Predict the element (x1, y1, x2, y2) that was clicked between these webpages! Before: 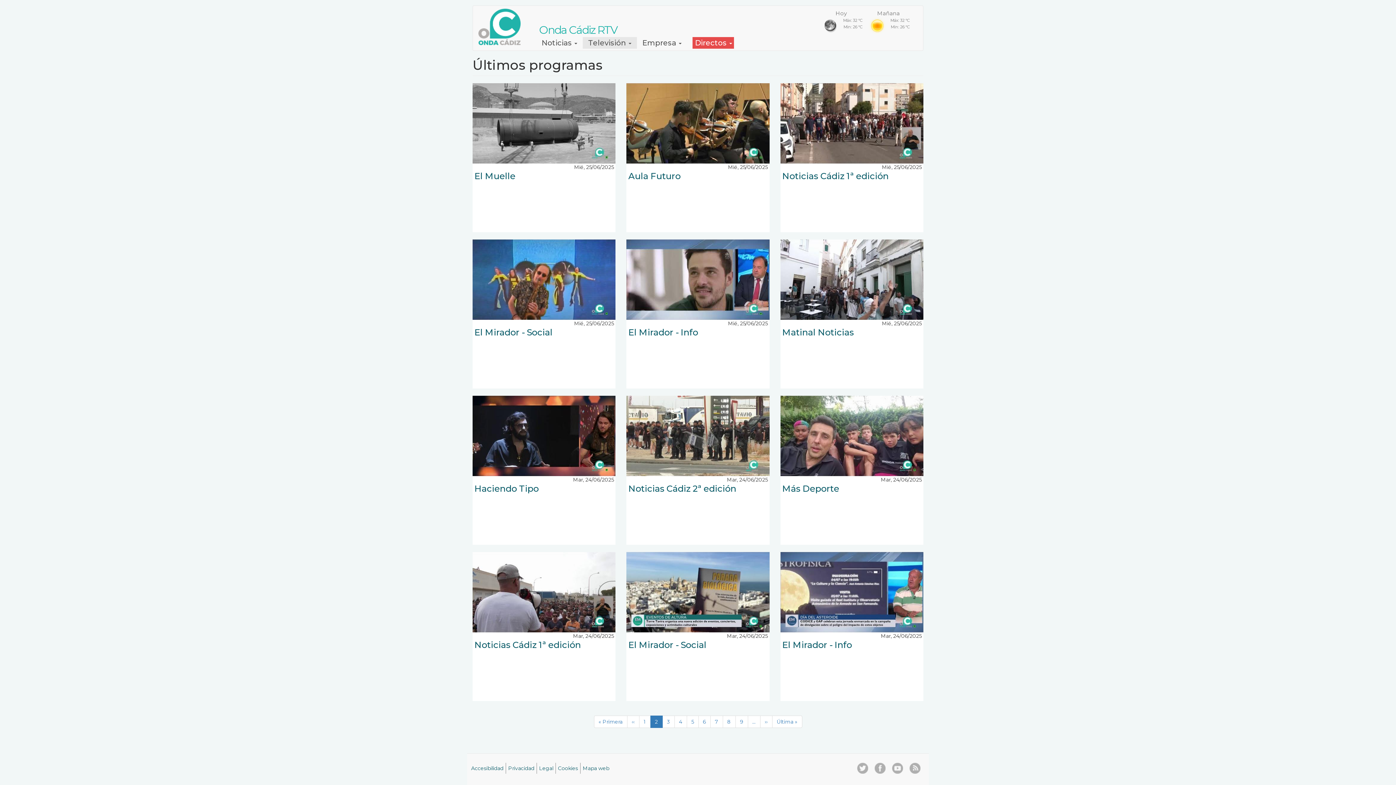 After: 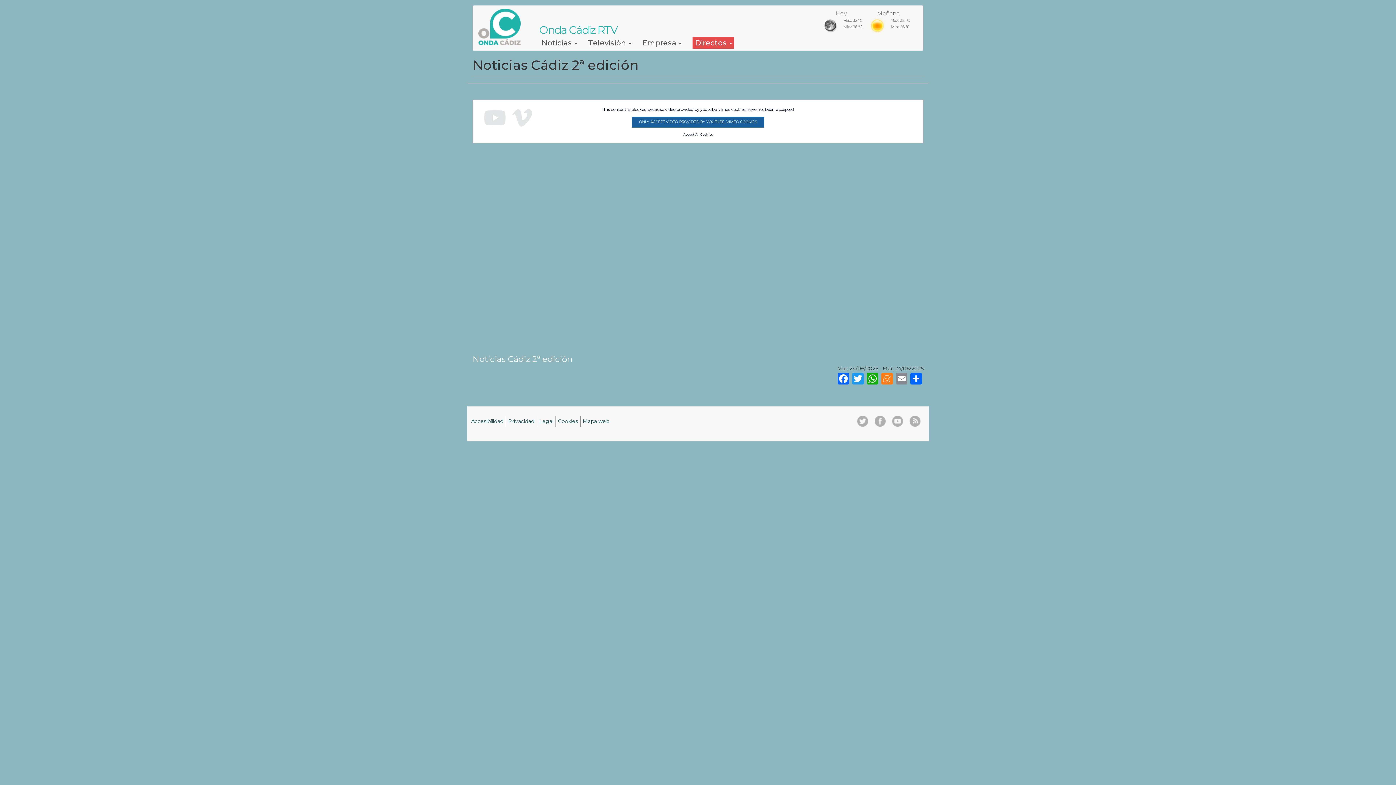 Action: bbox: (626, 396, 769, 476)